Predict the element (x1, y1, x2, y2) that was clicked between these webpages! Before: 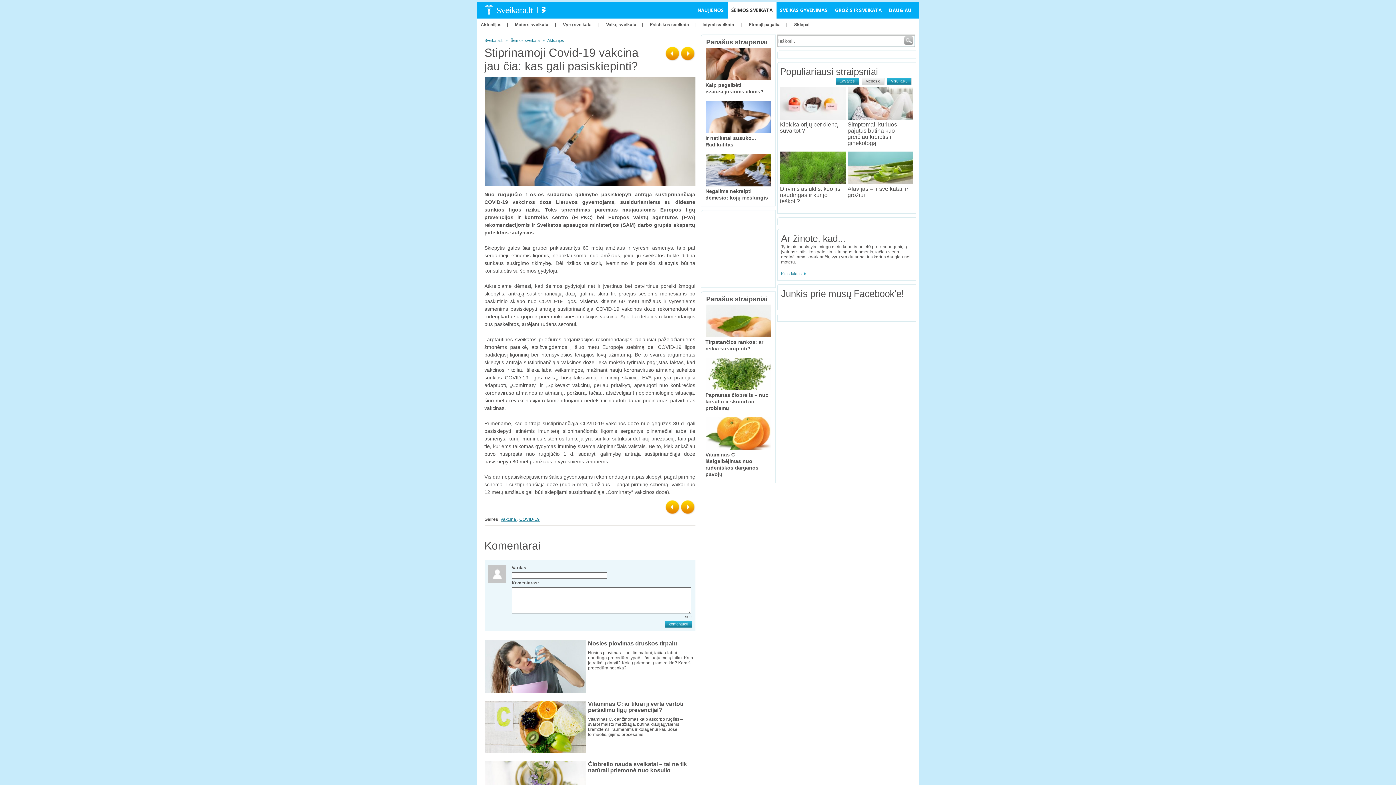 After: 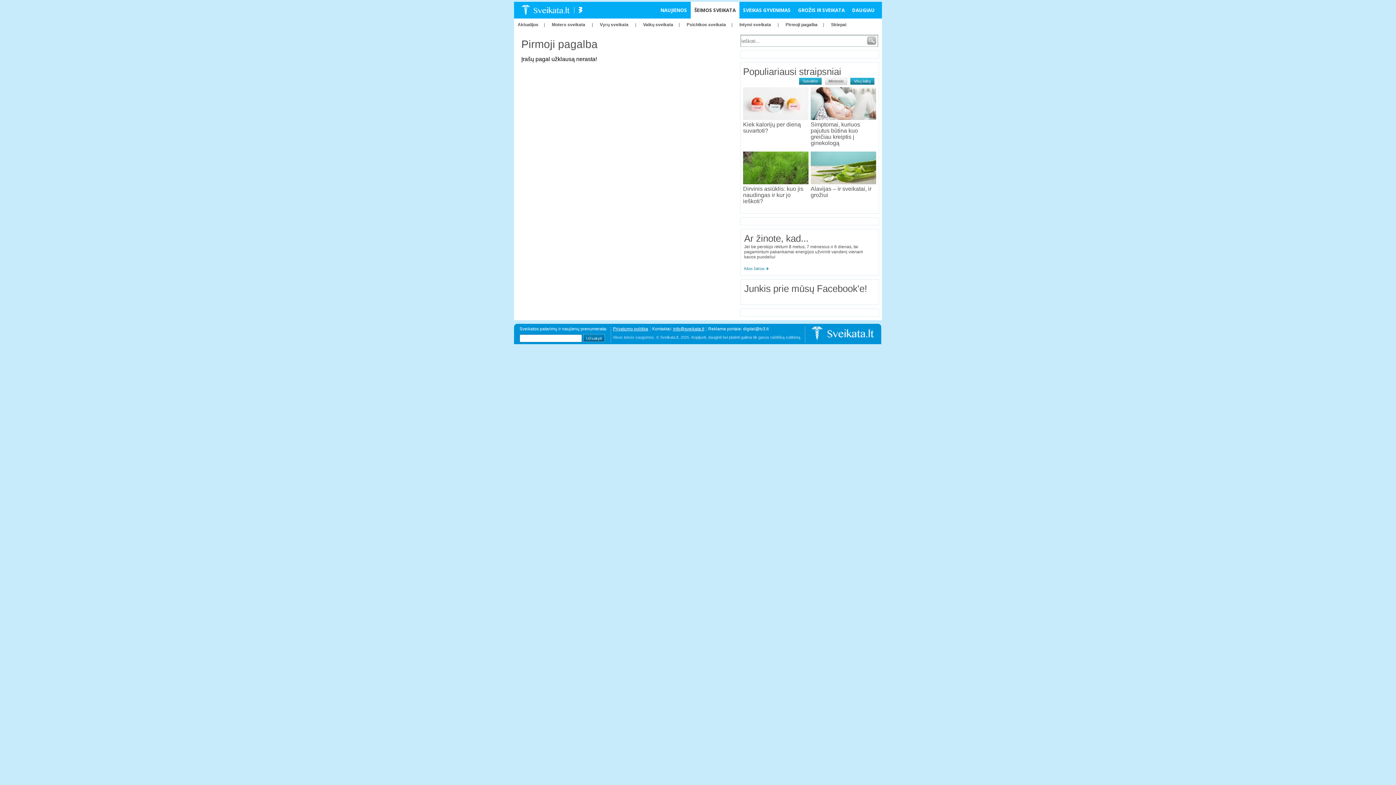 Action: bbox: (748, 22, 780, 27) label: Pirmoji pagalba